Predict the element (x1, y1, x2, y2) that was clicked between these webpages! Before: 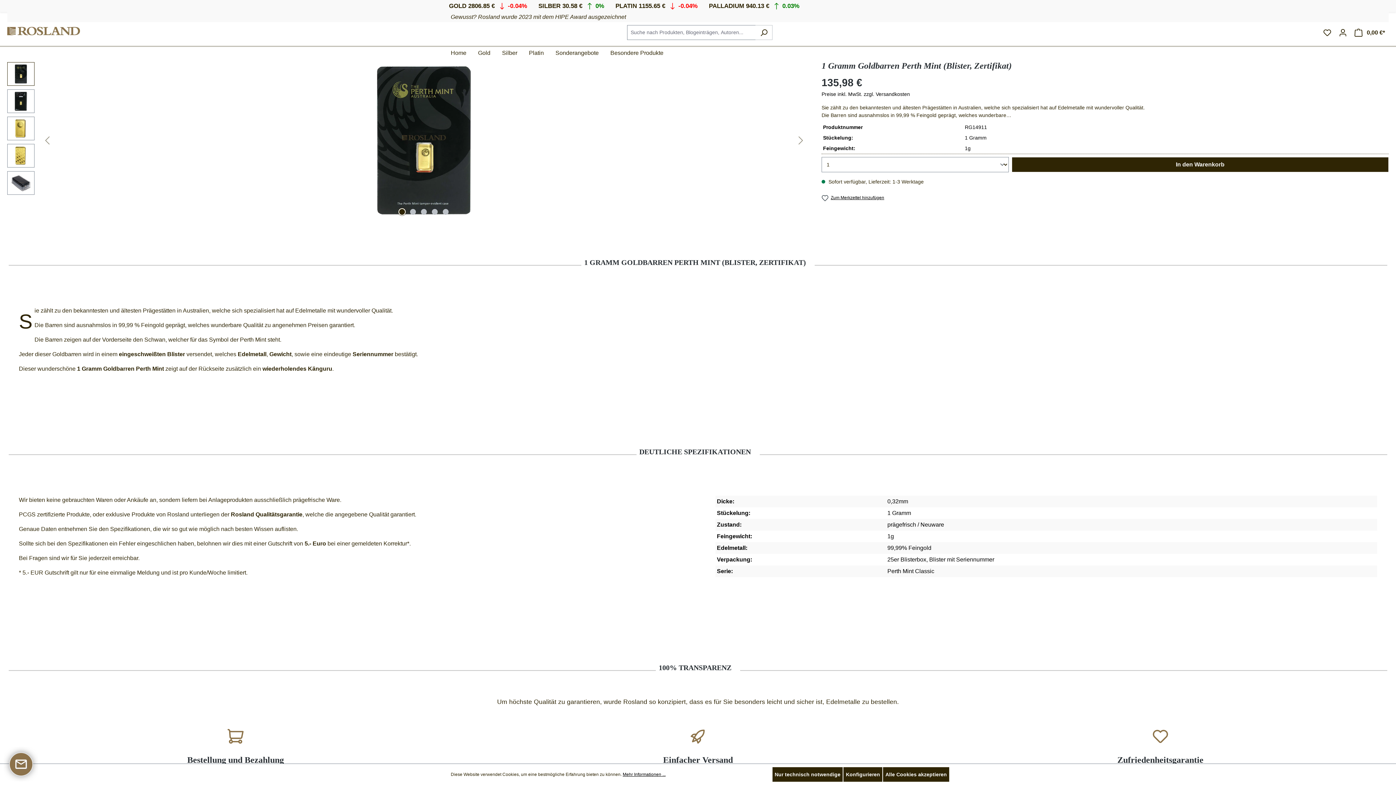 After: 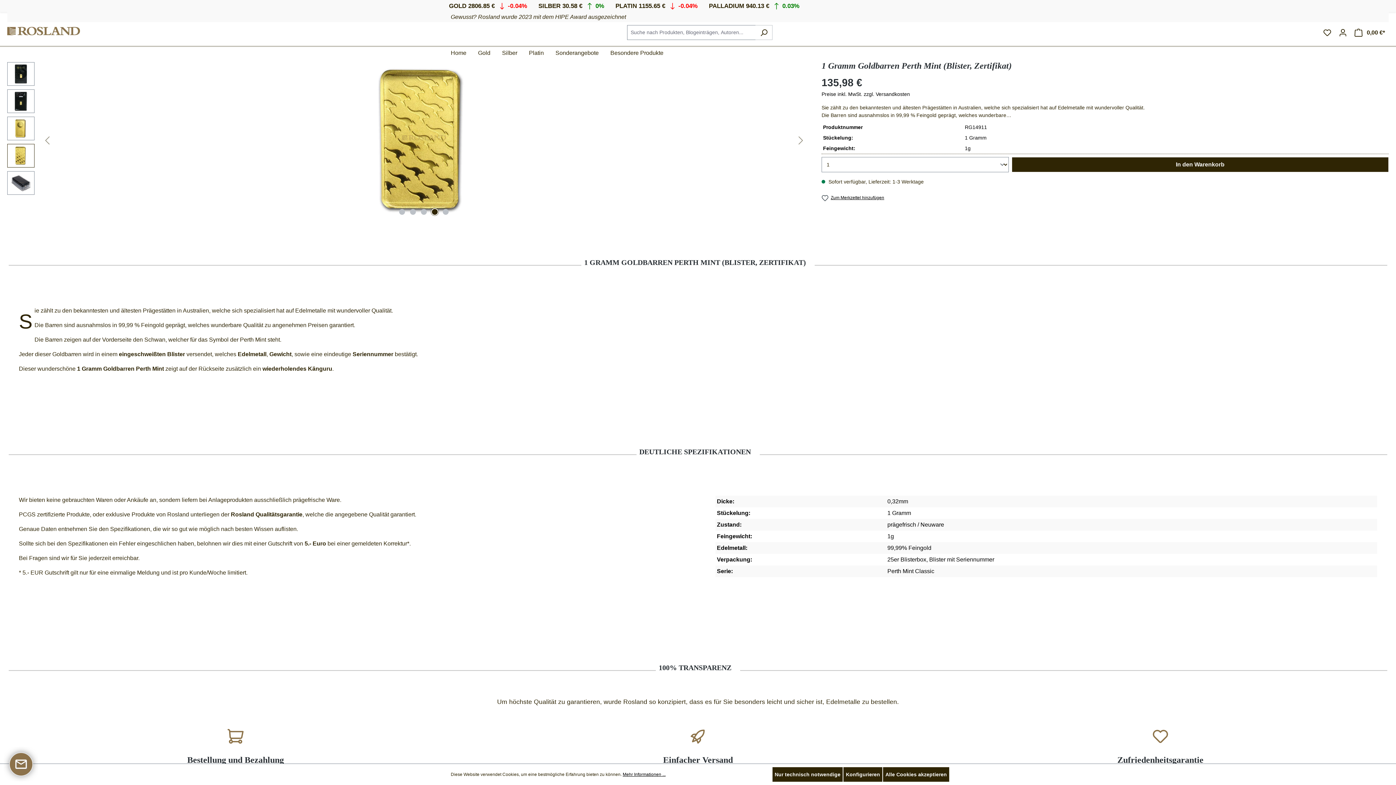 Action: bbox: (432, 209, 437, 214) label: Zeige Bild 4 von 5